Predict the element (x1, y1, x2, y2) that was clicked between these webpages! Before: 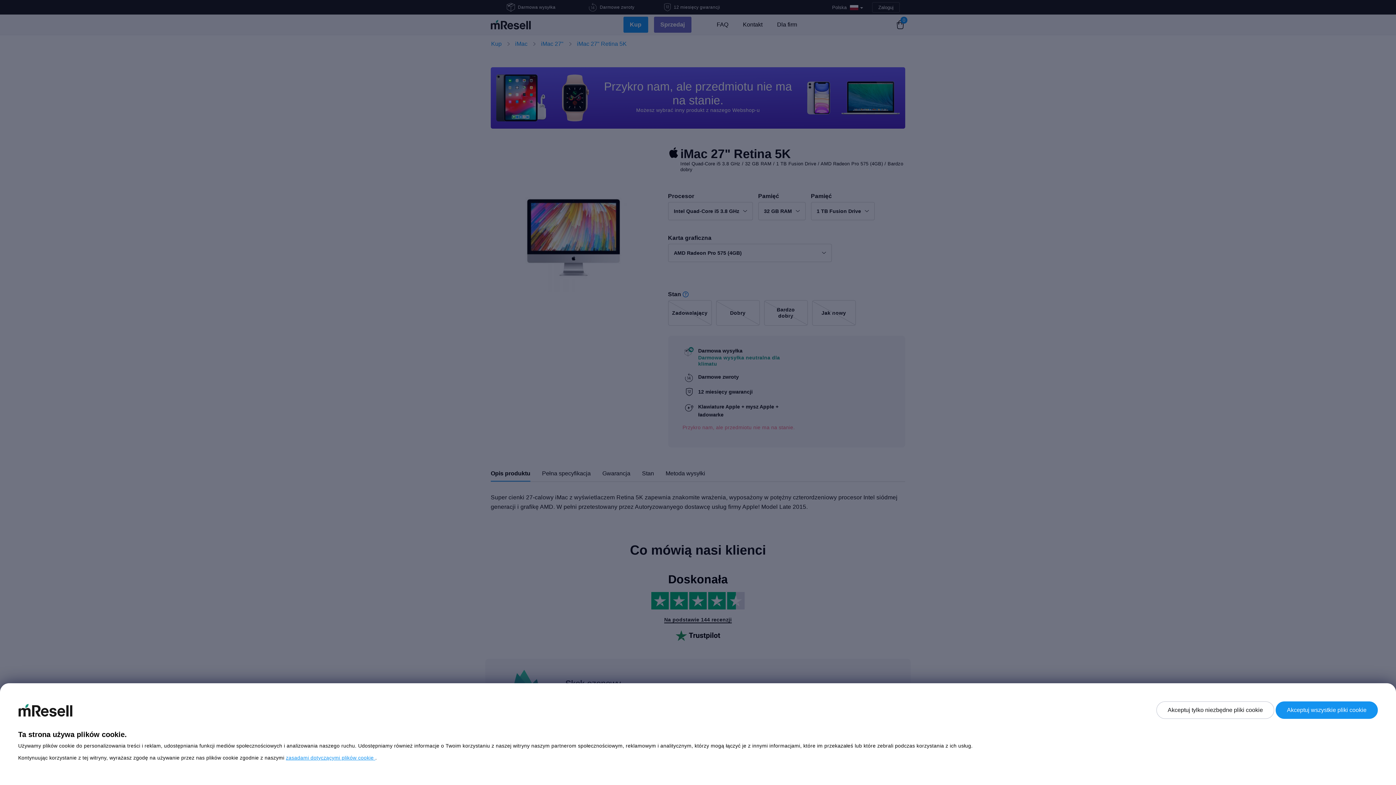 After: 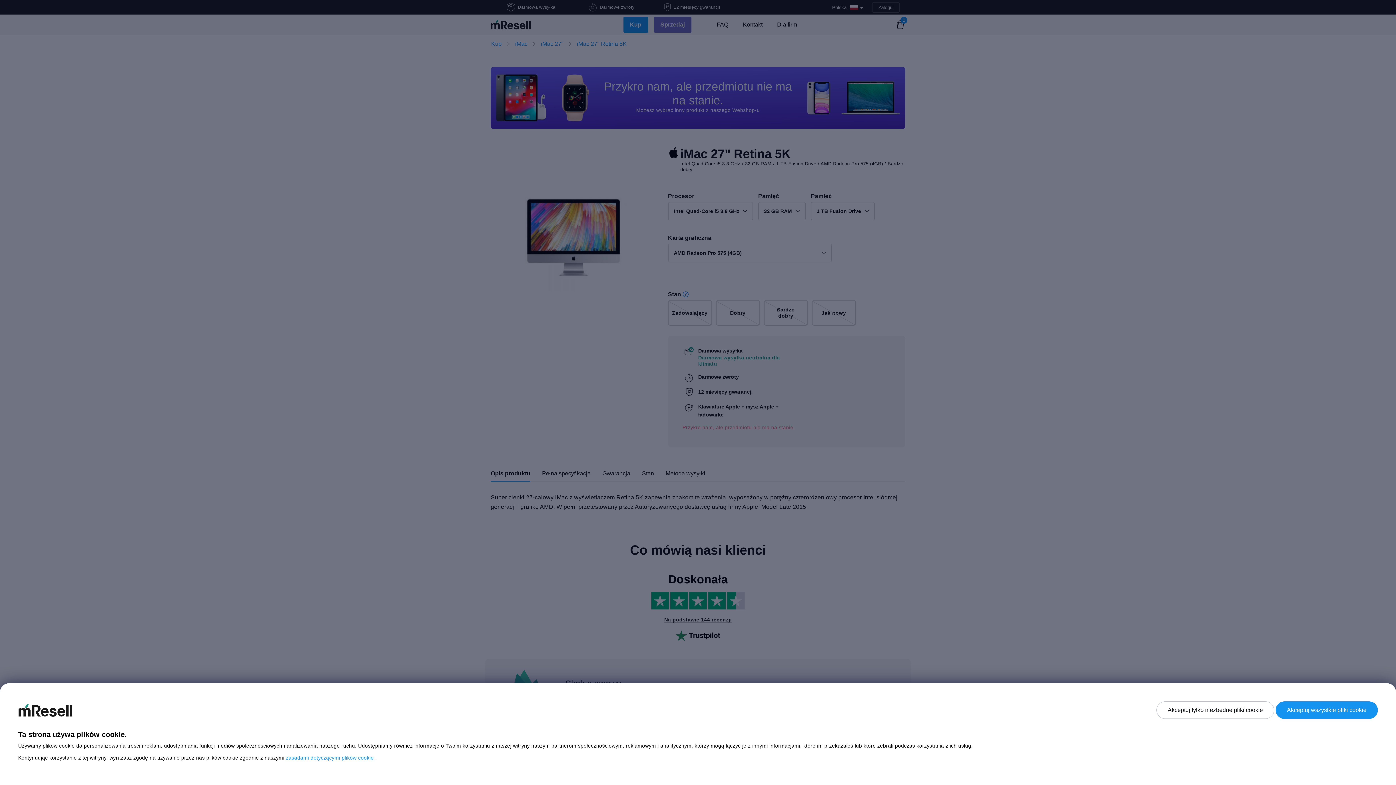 Action: bbox: (285, 755, 375, 761) label: zasadami dotyczącymi plików cookie 